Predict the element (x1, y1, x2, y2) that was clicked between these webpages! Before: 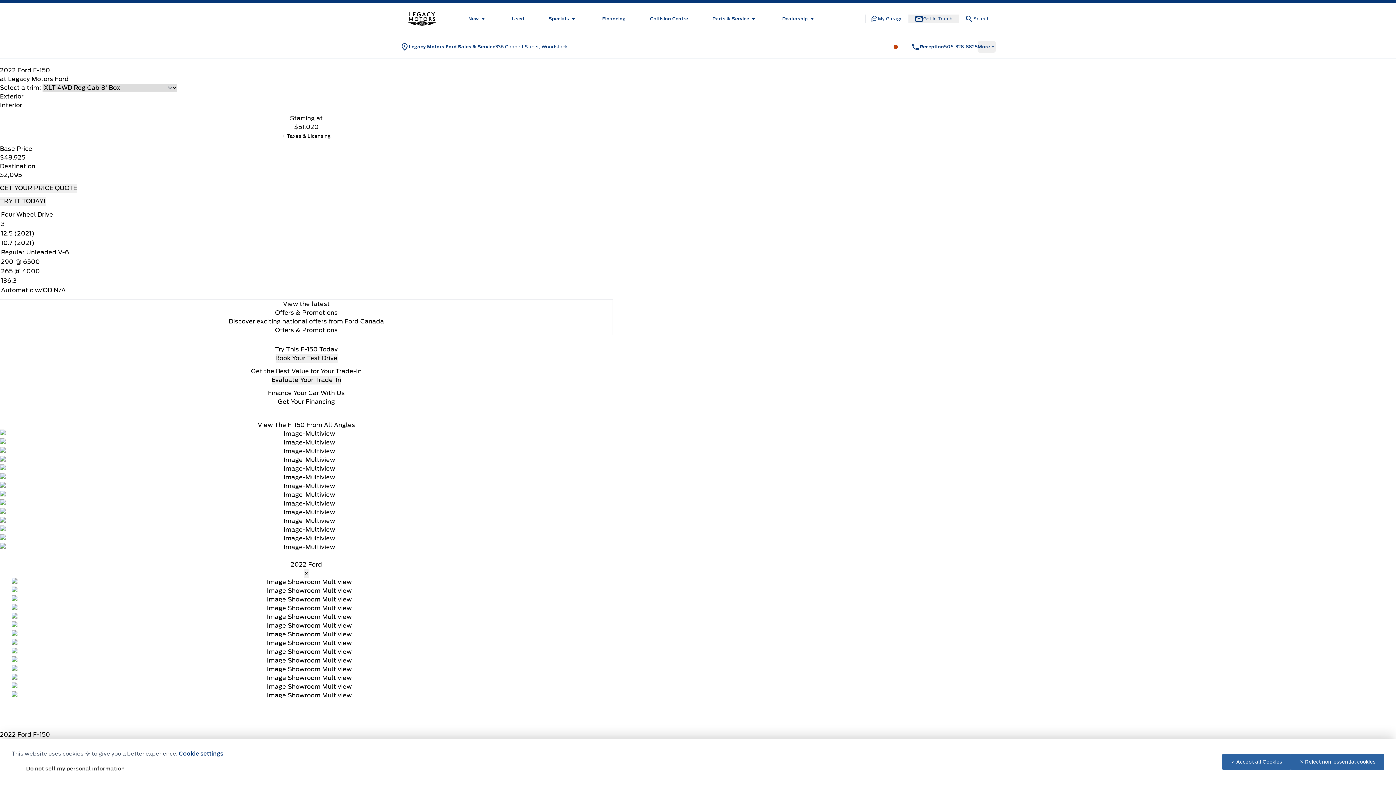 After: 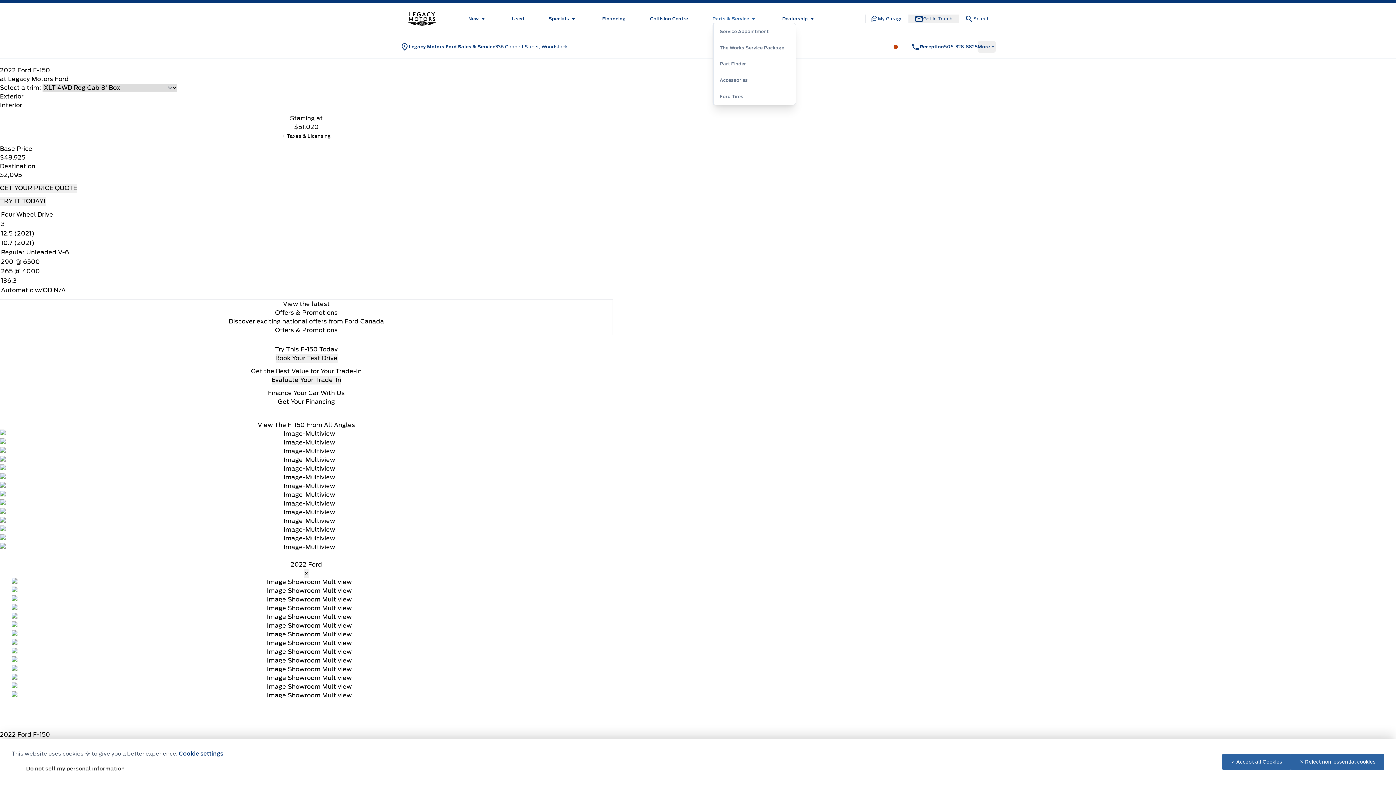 Action: label: Parts & Service bbox: (712, 14, 758, 23)